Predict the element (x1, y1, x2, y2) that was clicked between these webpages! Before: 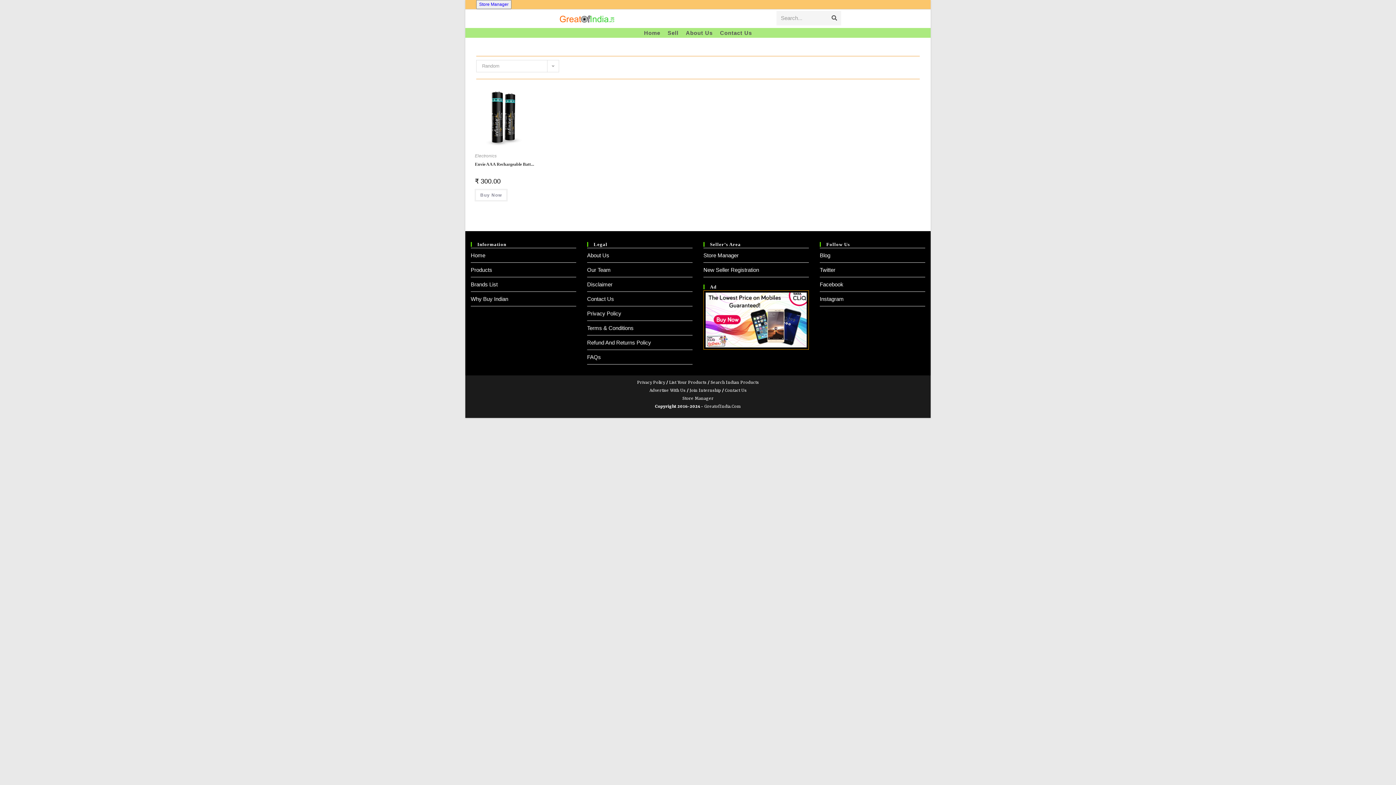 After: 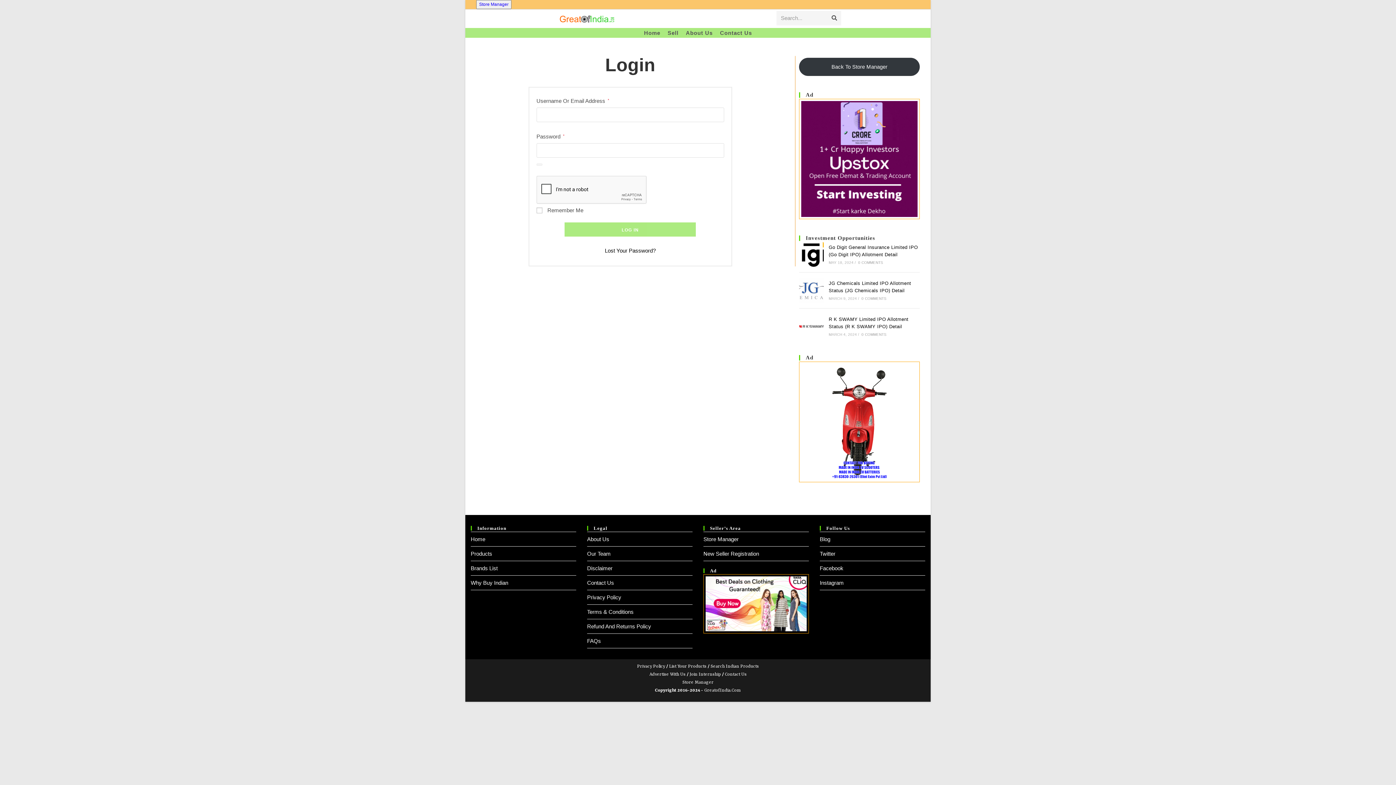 Action: label: Store Manager bbox: (476, 0, 511, 9)